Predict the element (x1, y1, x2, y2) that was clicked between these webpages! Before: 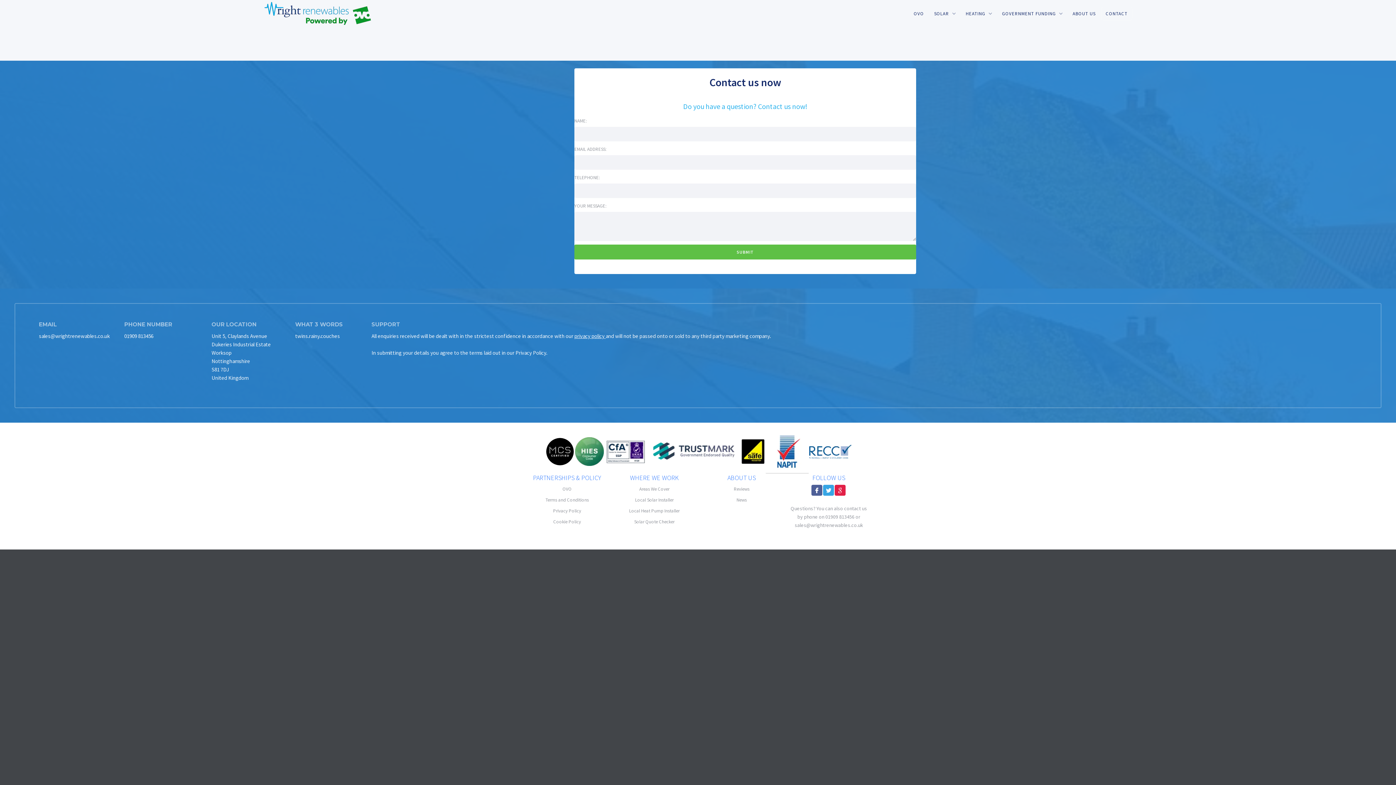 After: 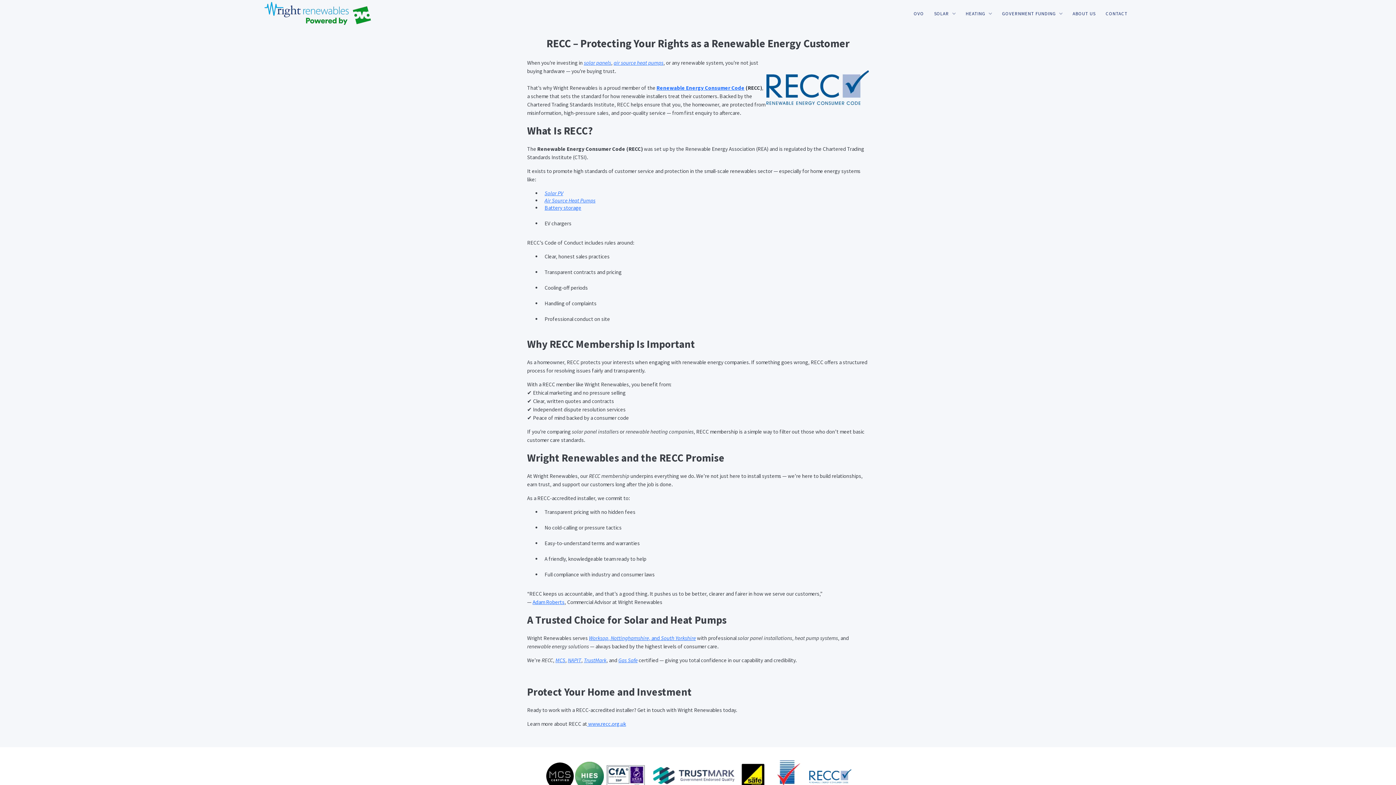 Action: bbox: (809, 444, 851, 458)